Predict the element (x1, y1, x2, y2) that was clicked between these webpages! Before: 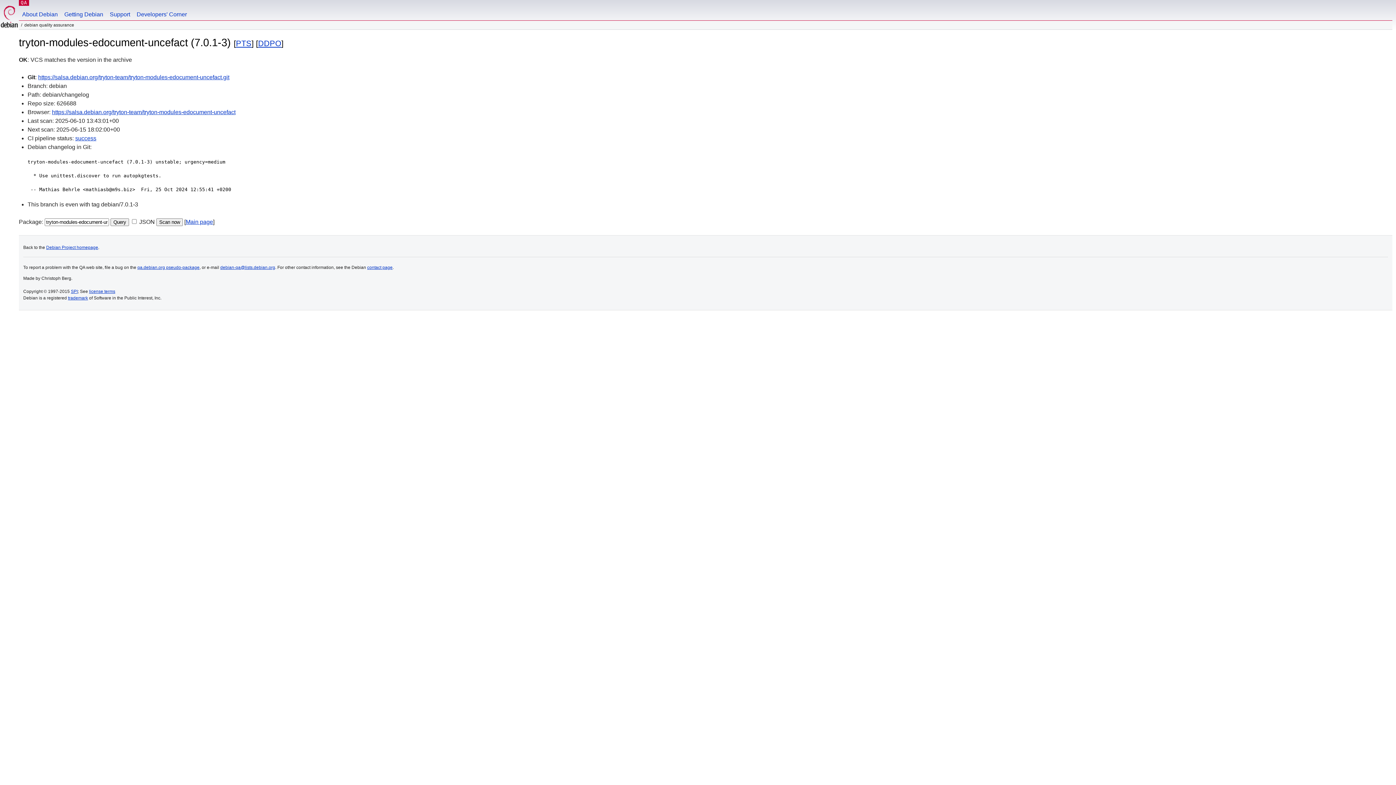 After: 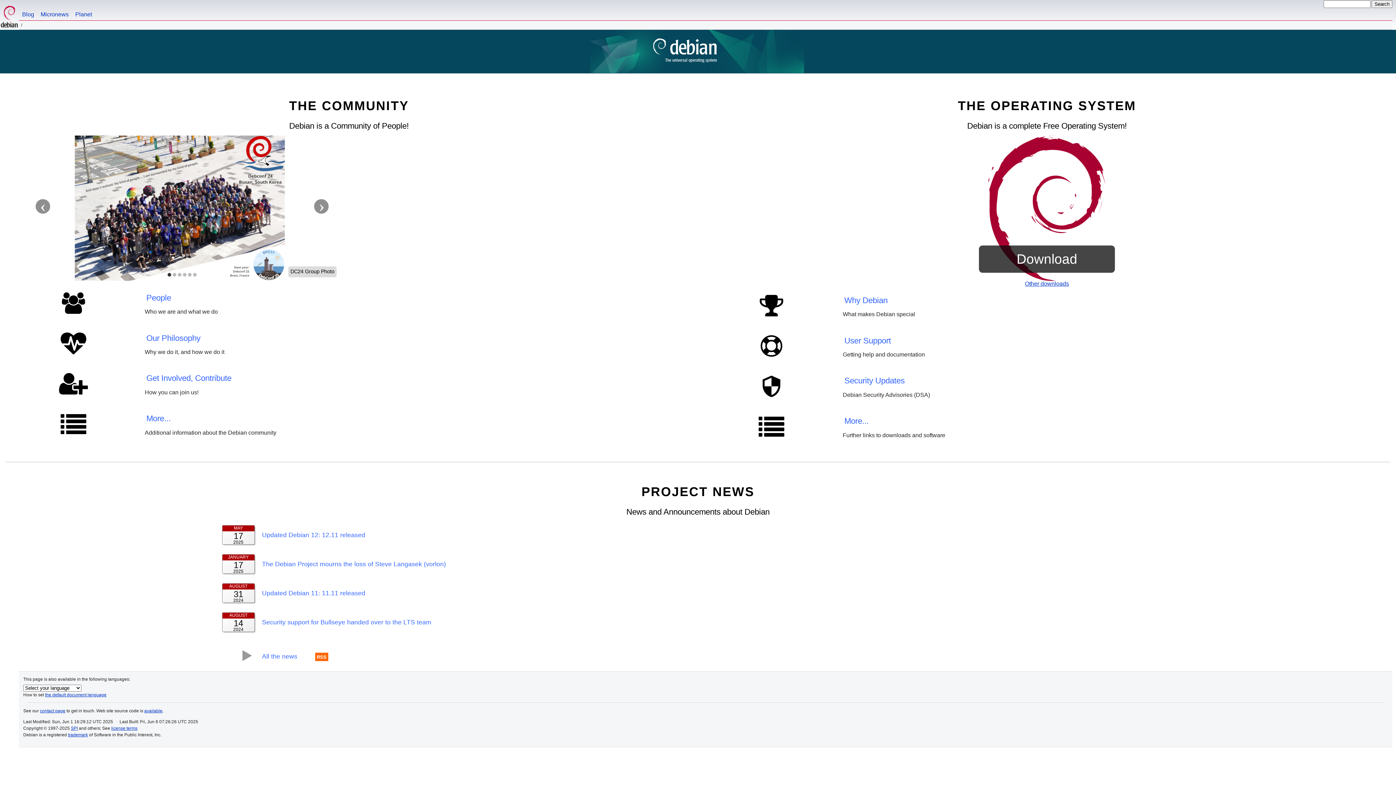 Action: bbox: (46, 245, 98, 250) label: Debian Project homepage